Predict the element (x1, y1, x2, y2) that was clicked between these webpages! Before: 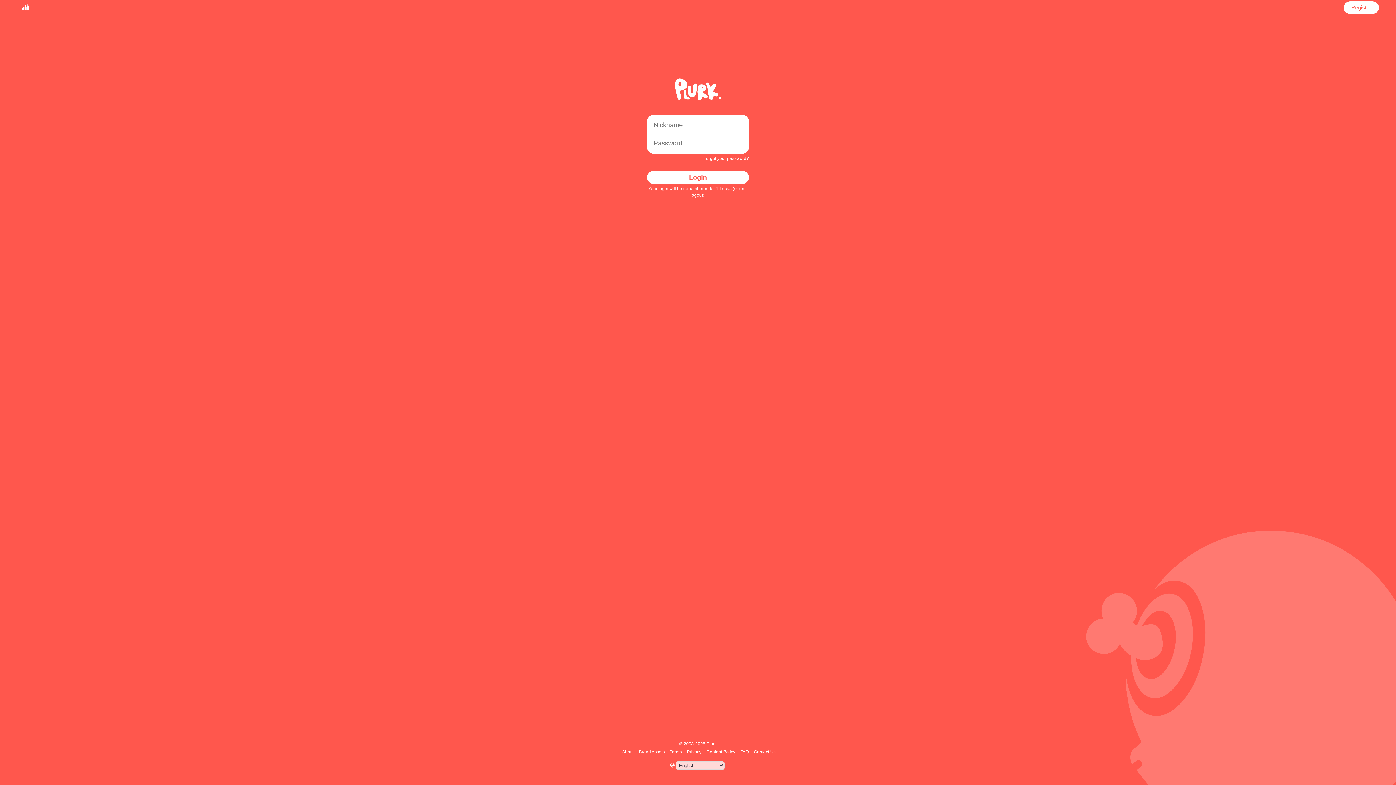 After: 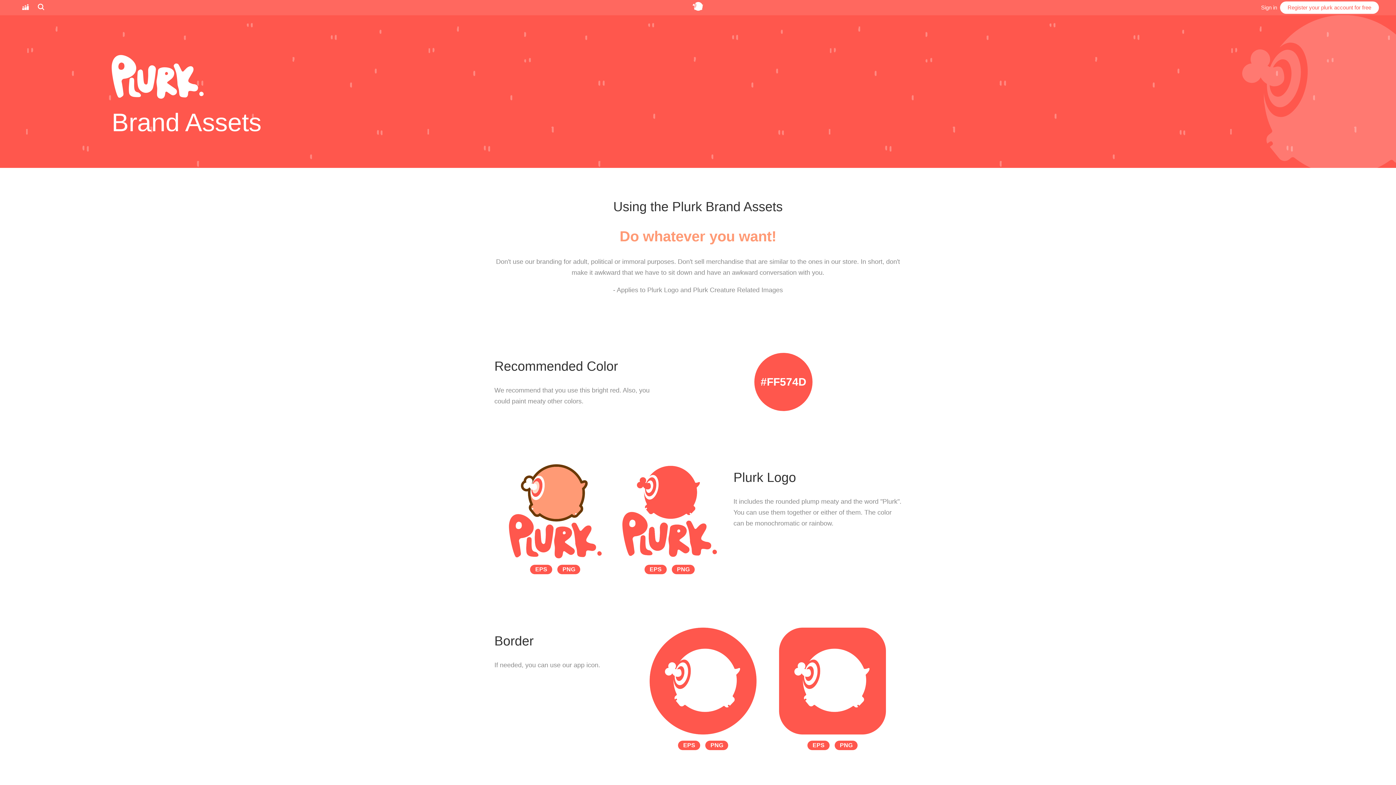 Action: bbox: (638, 749, 666, 754) label: Brand Assets